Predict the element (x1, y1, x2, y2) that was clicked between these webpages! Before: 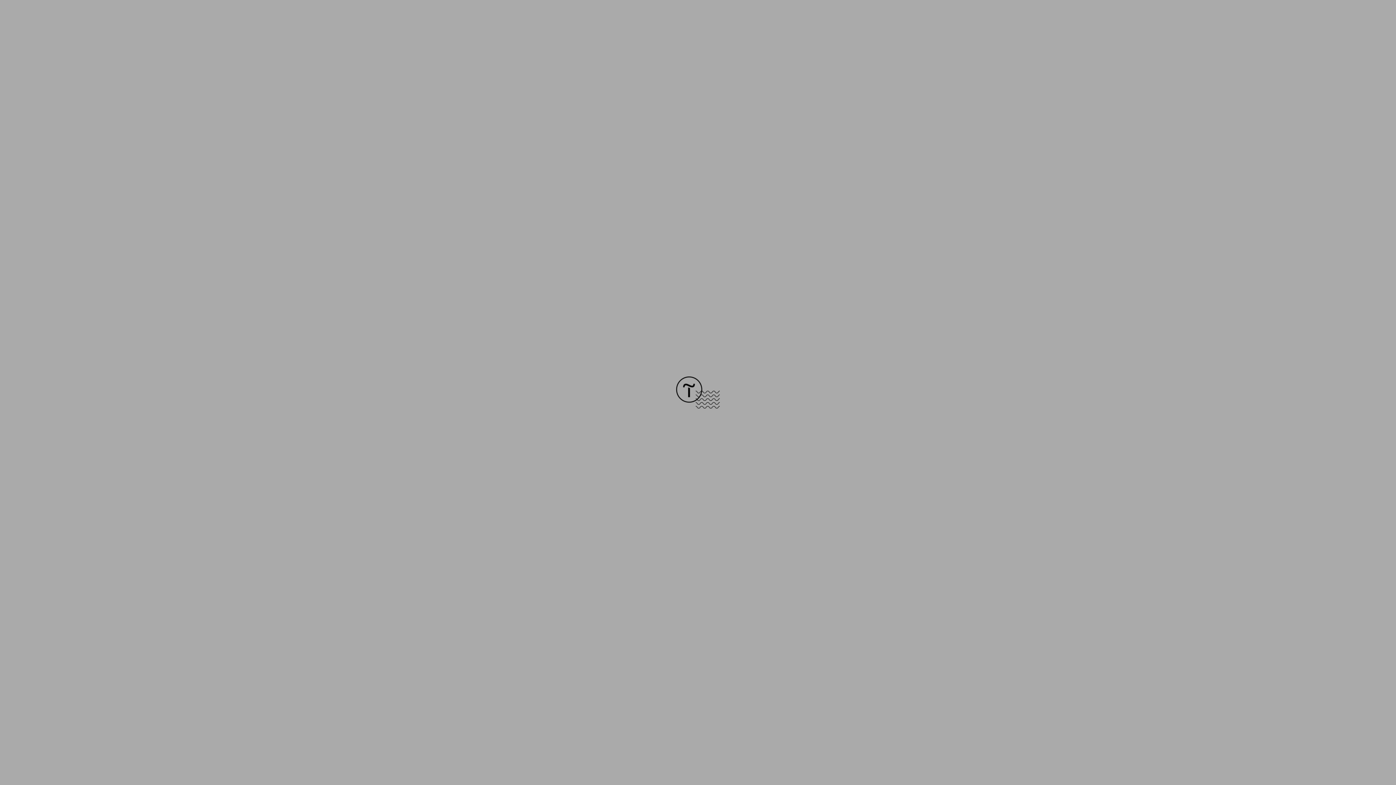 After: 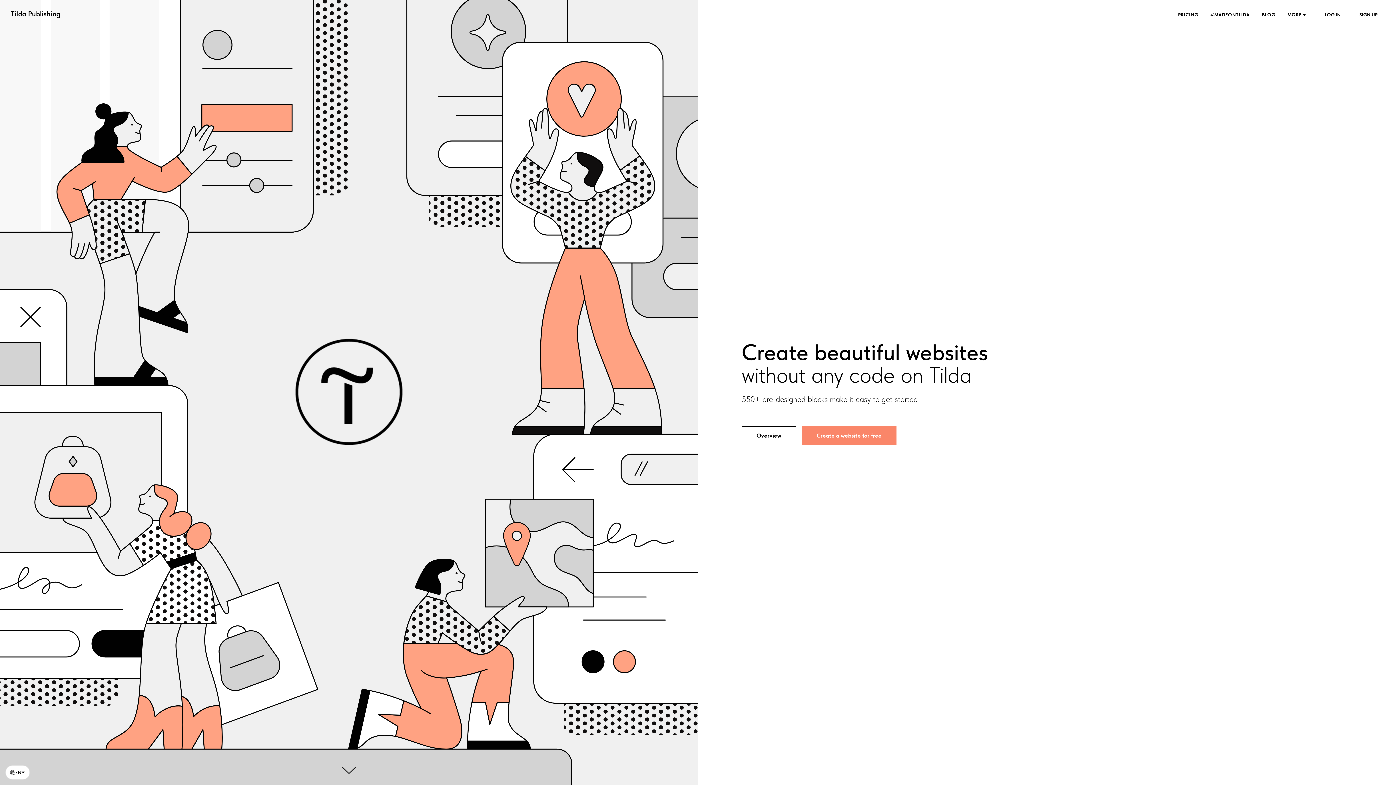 Action: bbox: (676, 403, 720, 409)